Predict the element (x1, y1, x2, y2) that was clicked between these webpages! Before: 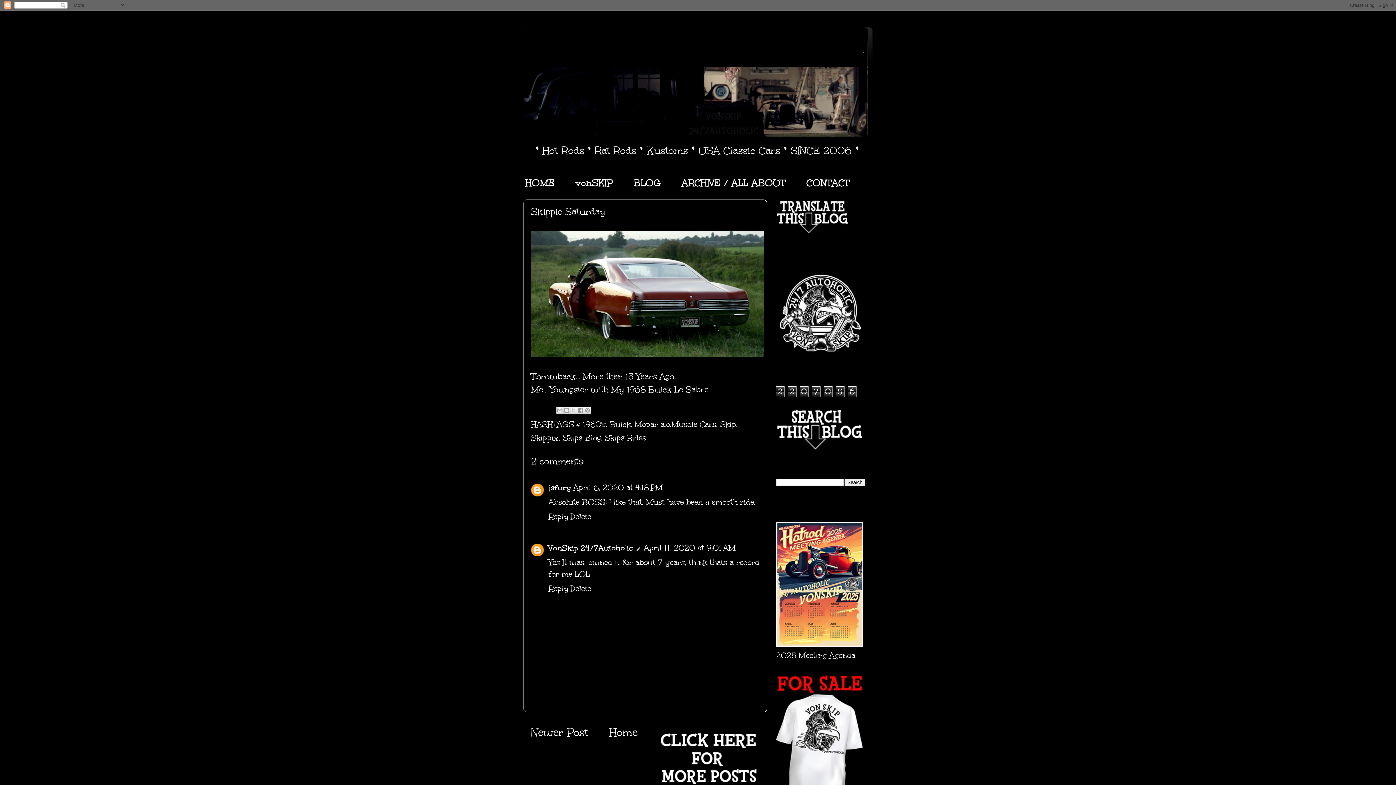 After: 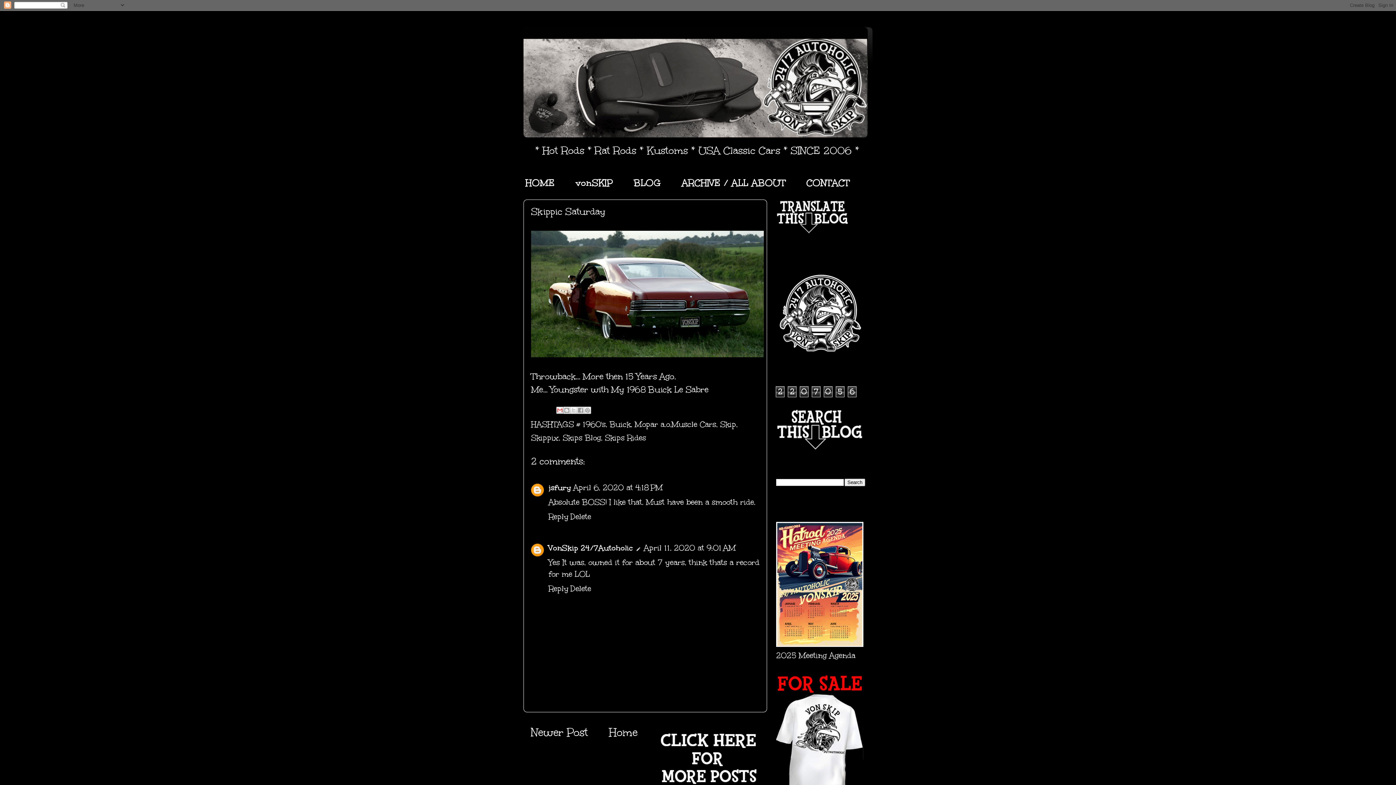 Action: bbox: (556, 406, 563, 414) label: Email This